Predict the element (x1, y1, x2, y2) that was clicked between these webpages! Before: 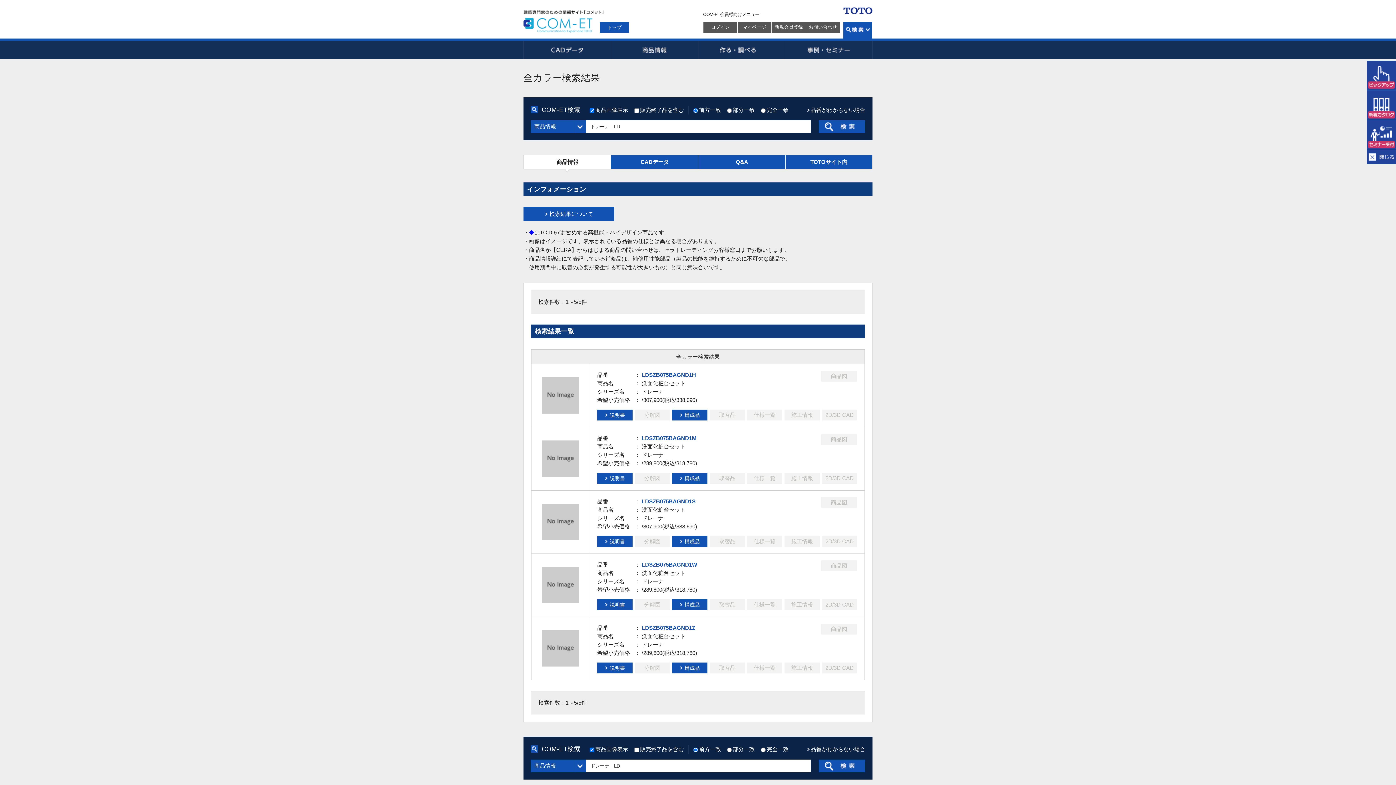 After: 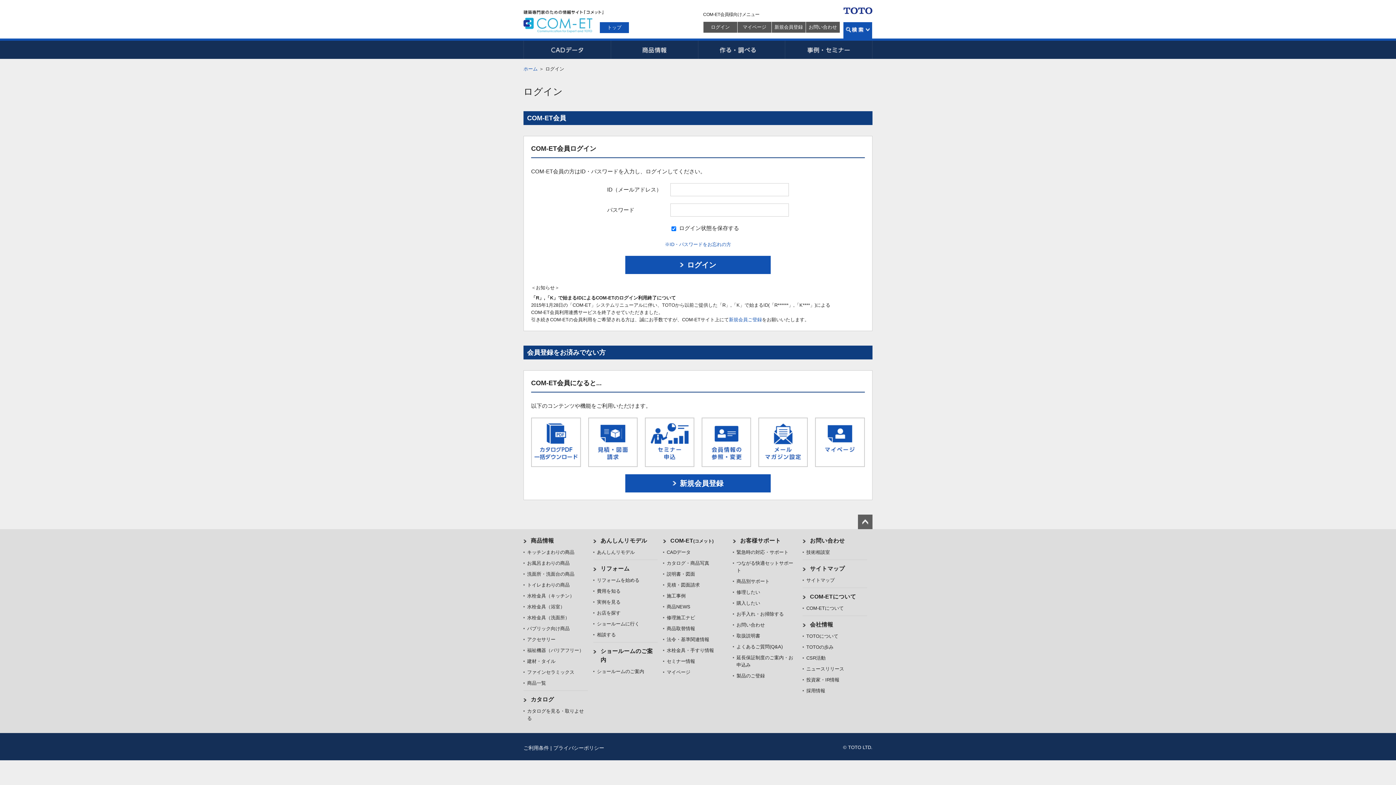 Action: label: ログイン bbox: (703, 21, 737, 32)